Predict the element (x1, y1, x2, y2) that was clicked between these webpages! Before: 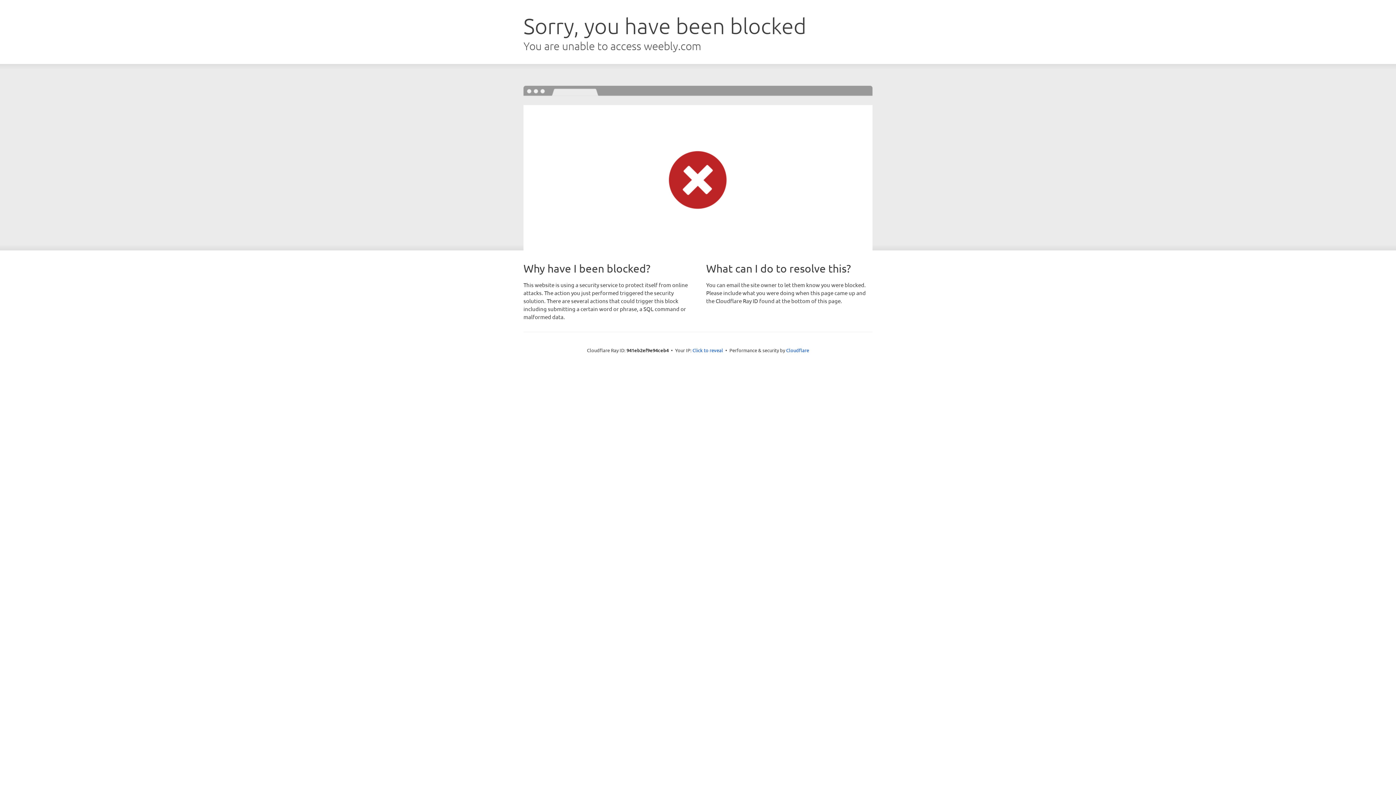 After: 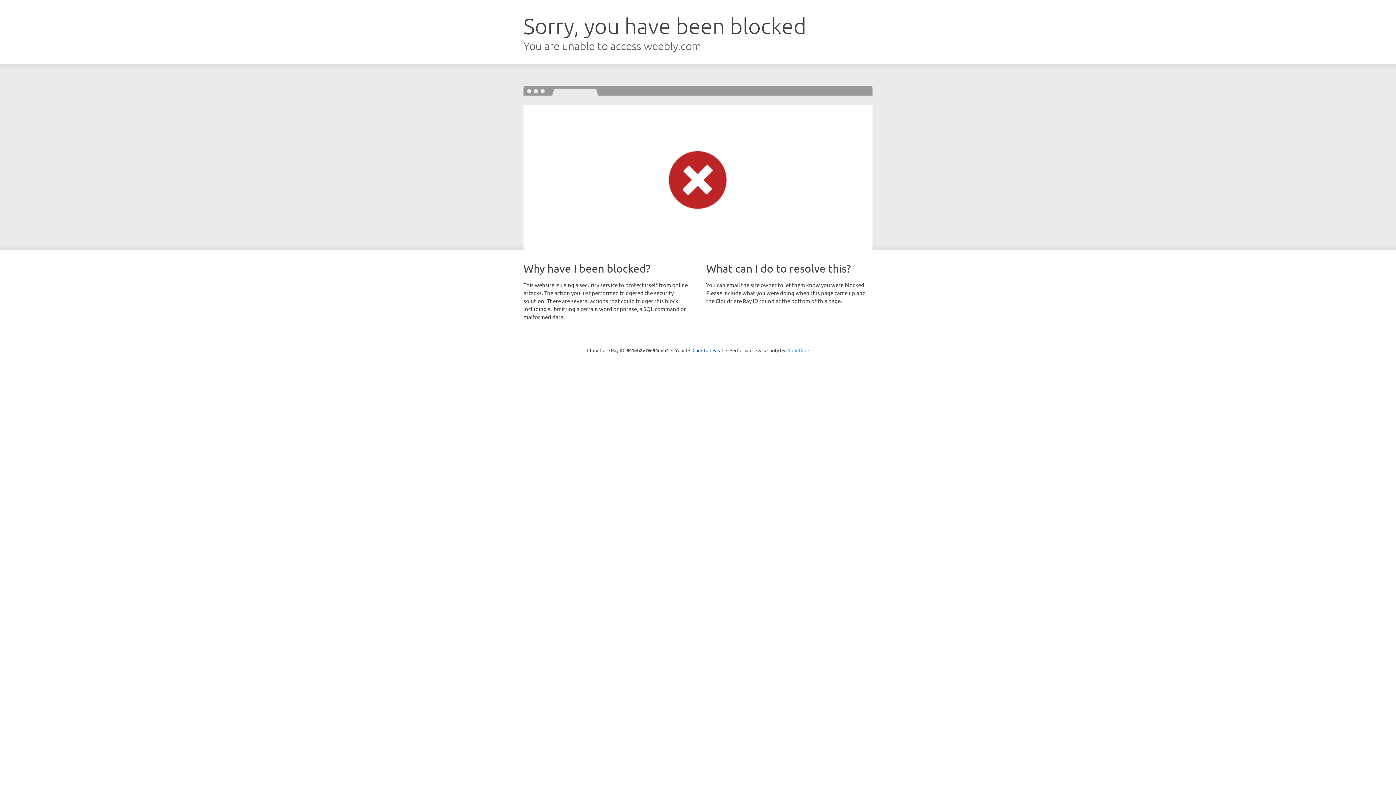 Action: bbox: (786, 347, 809, 353) label: Cloudflare